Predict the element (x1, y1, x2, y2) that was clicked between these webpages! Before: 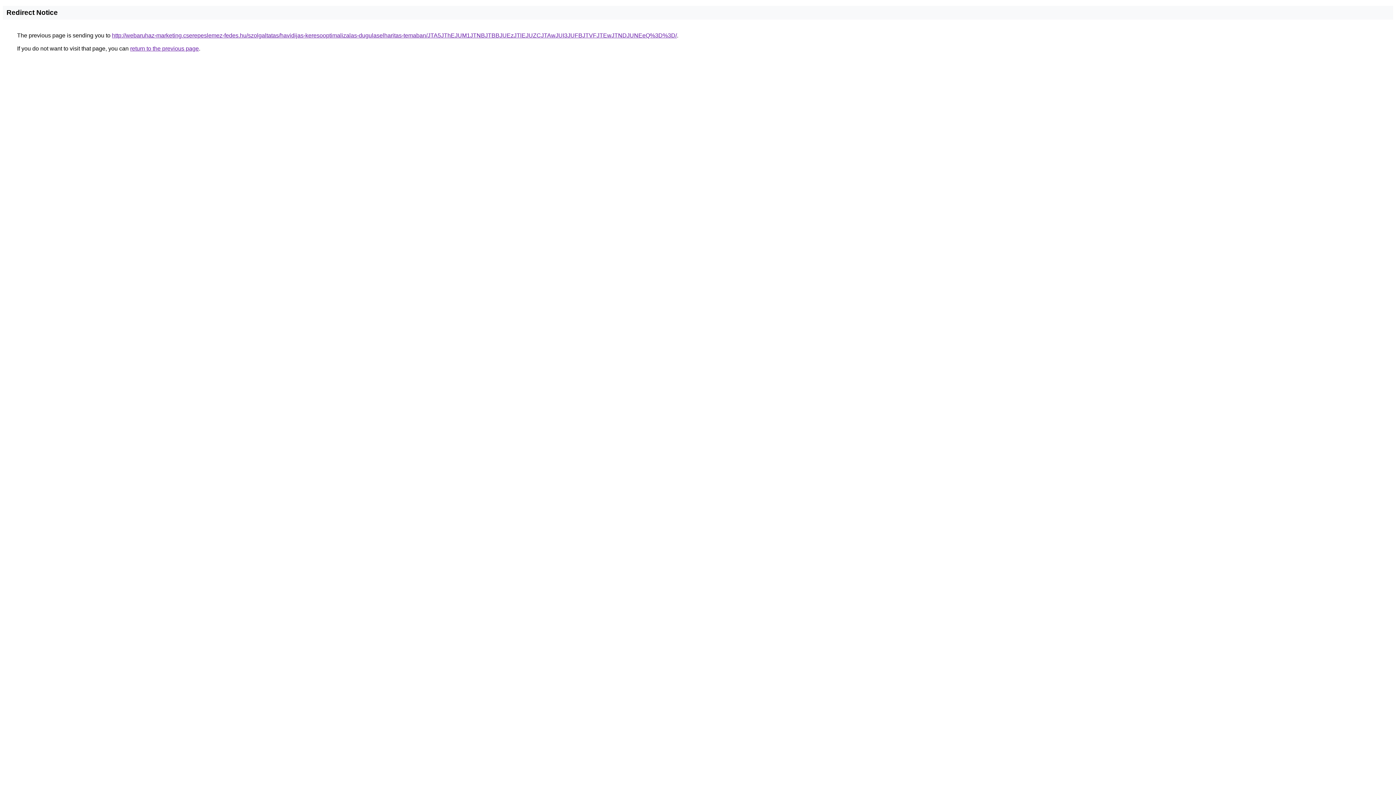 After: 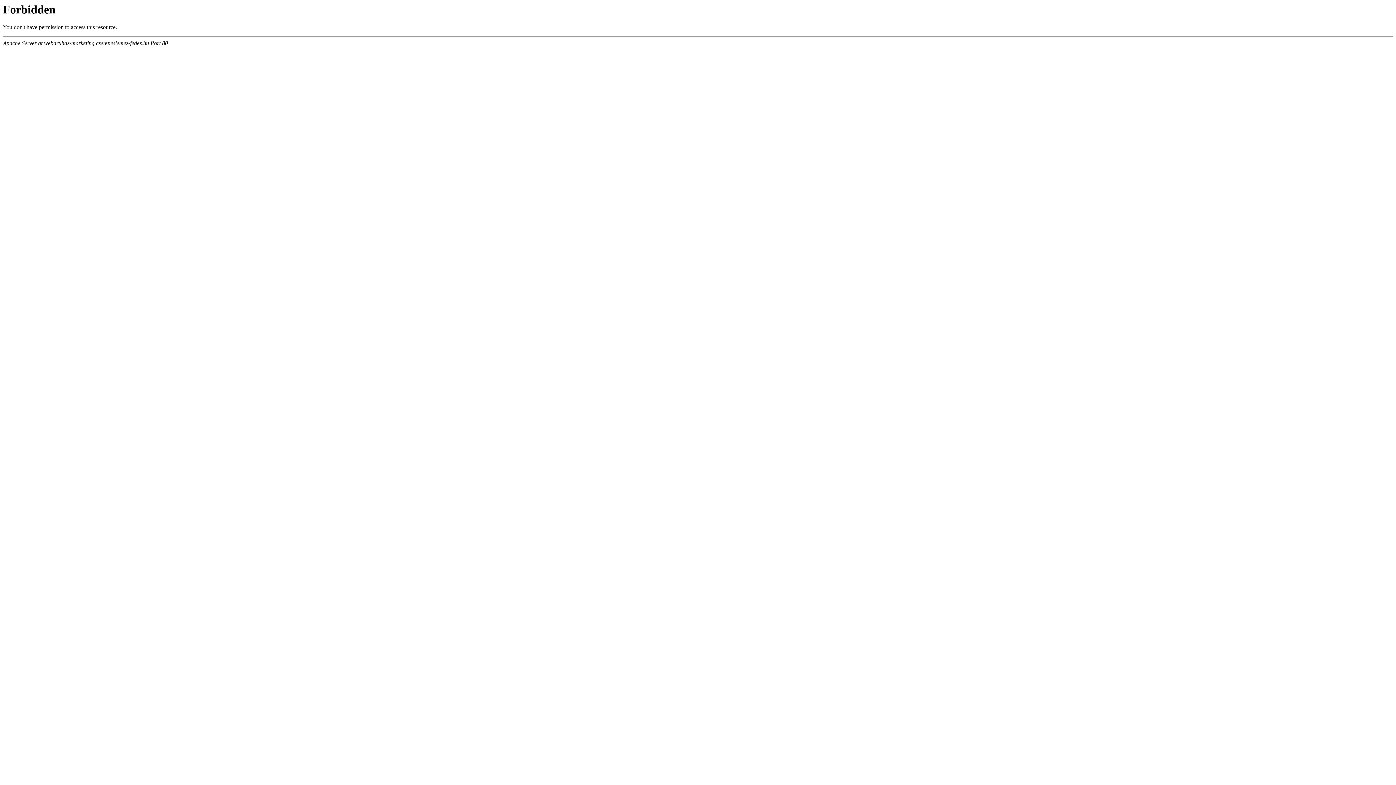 Action: label: http://webaruhaz-marketing.cserepeslemez-fedes.hu/szolgaltatas/havidijas-keresooptimalizalas-dugulaselharitas-temaban/JTA5JThEJUM1JTNBJTBBJUEzJTlEJUZCJTAwJUI3JUFBJTVFJTEwJTNDJUNEeQ%3D%3D/ bbox: (112, 32, 677, 38)